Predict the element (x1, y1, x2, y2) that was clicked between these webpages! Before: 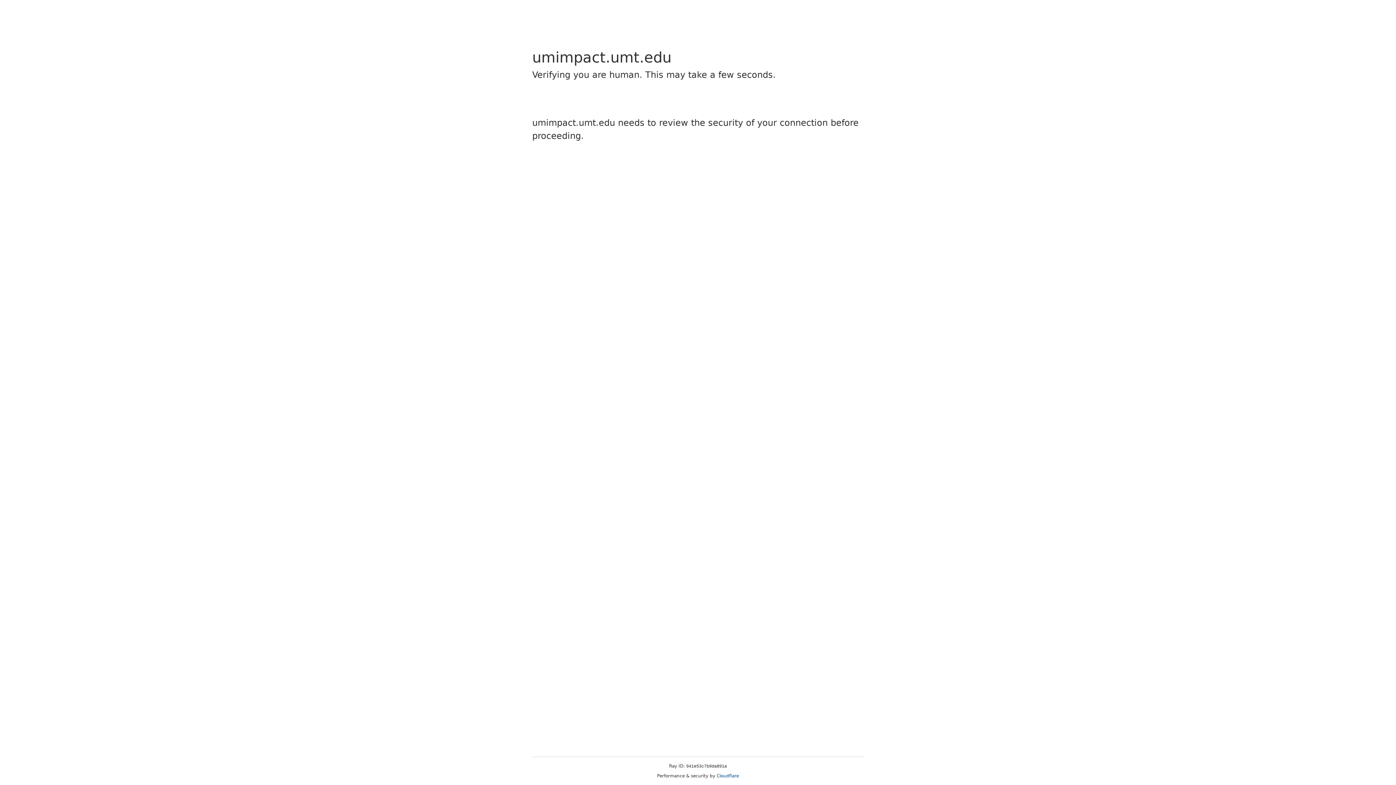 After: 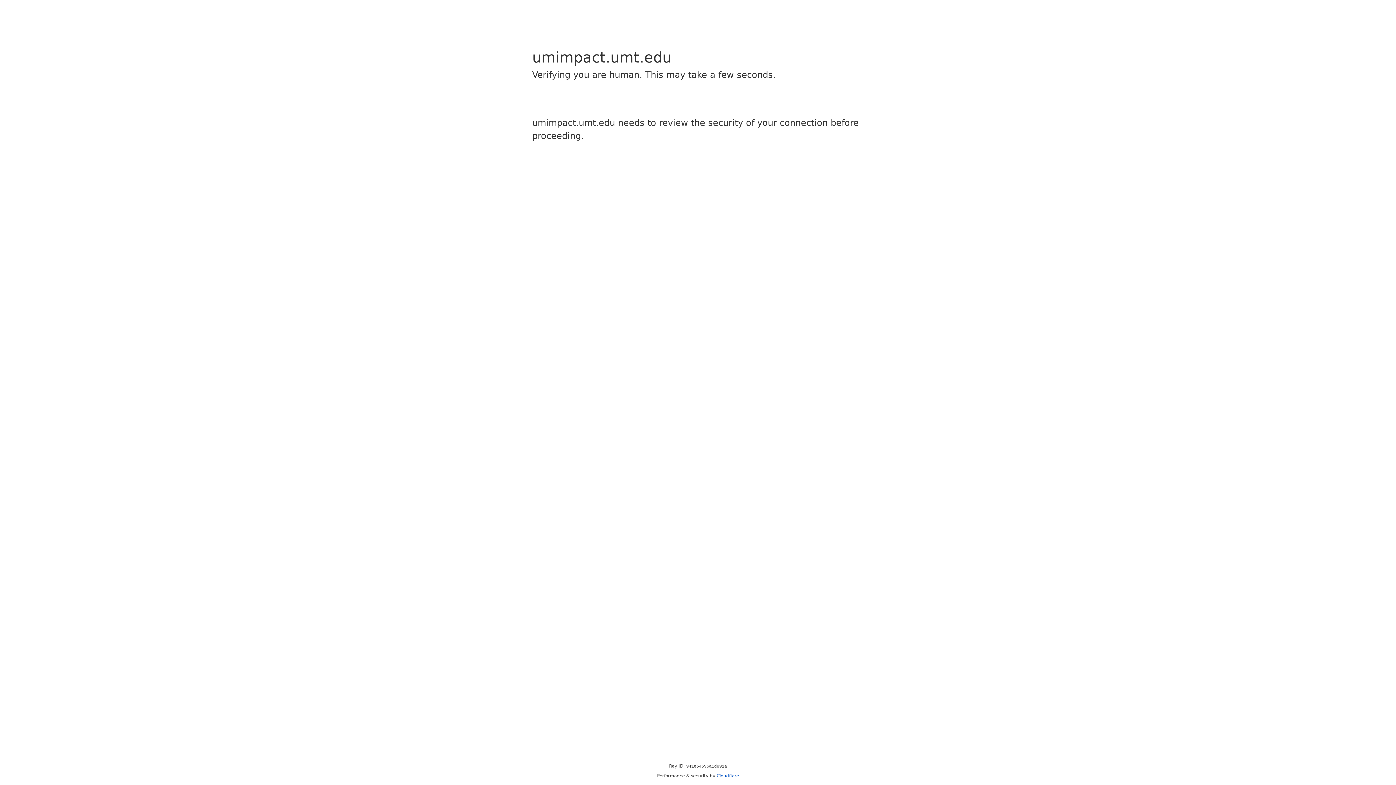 Action: label: Cloudflare bbox: (716, 773, 739, 778)